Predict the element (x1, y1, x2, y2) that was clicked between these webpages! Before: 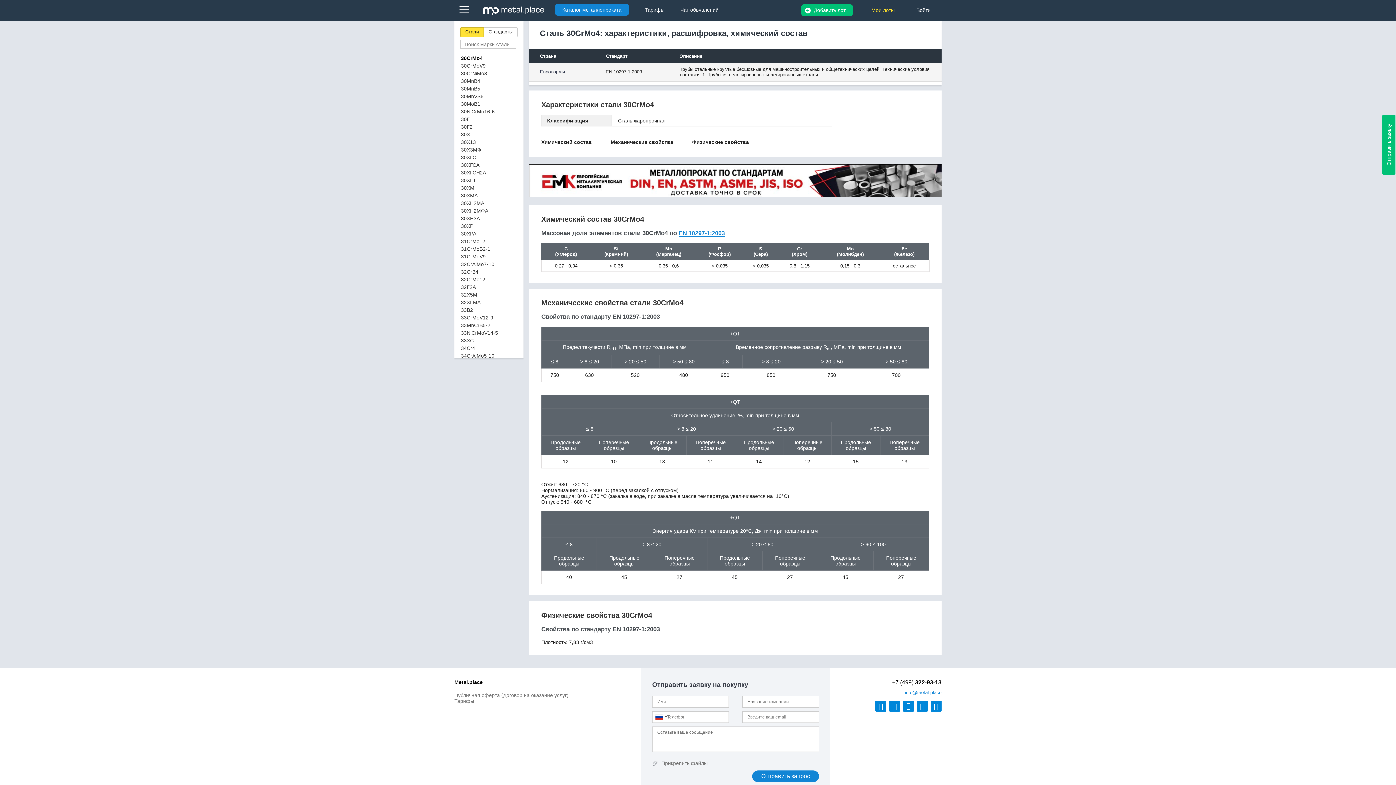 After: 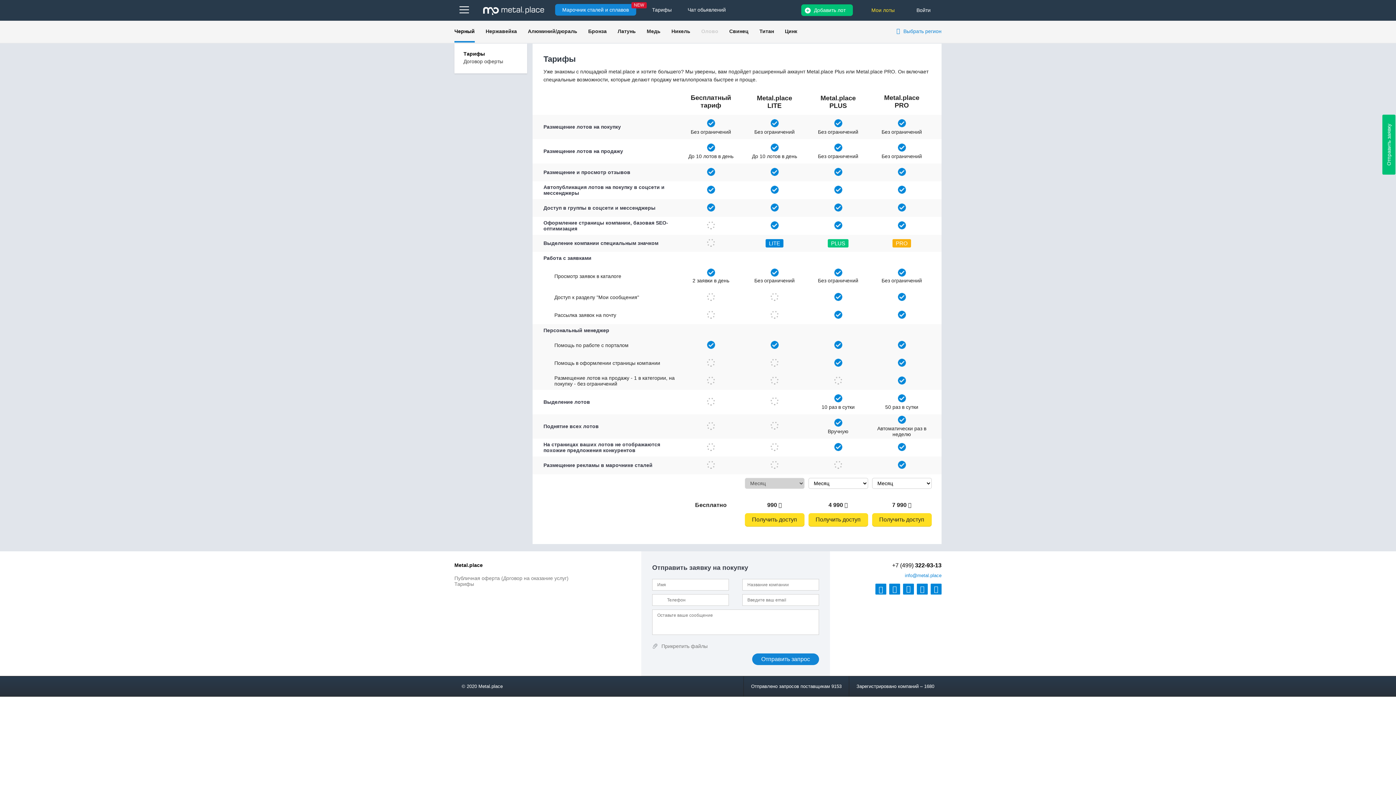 Action: bbox: (644, -4, 664, 23) label: Тарифы